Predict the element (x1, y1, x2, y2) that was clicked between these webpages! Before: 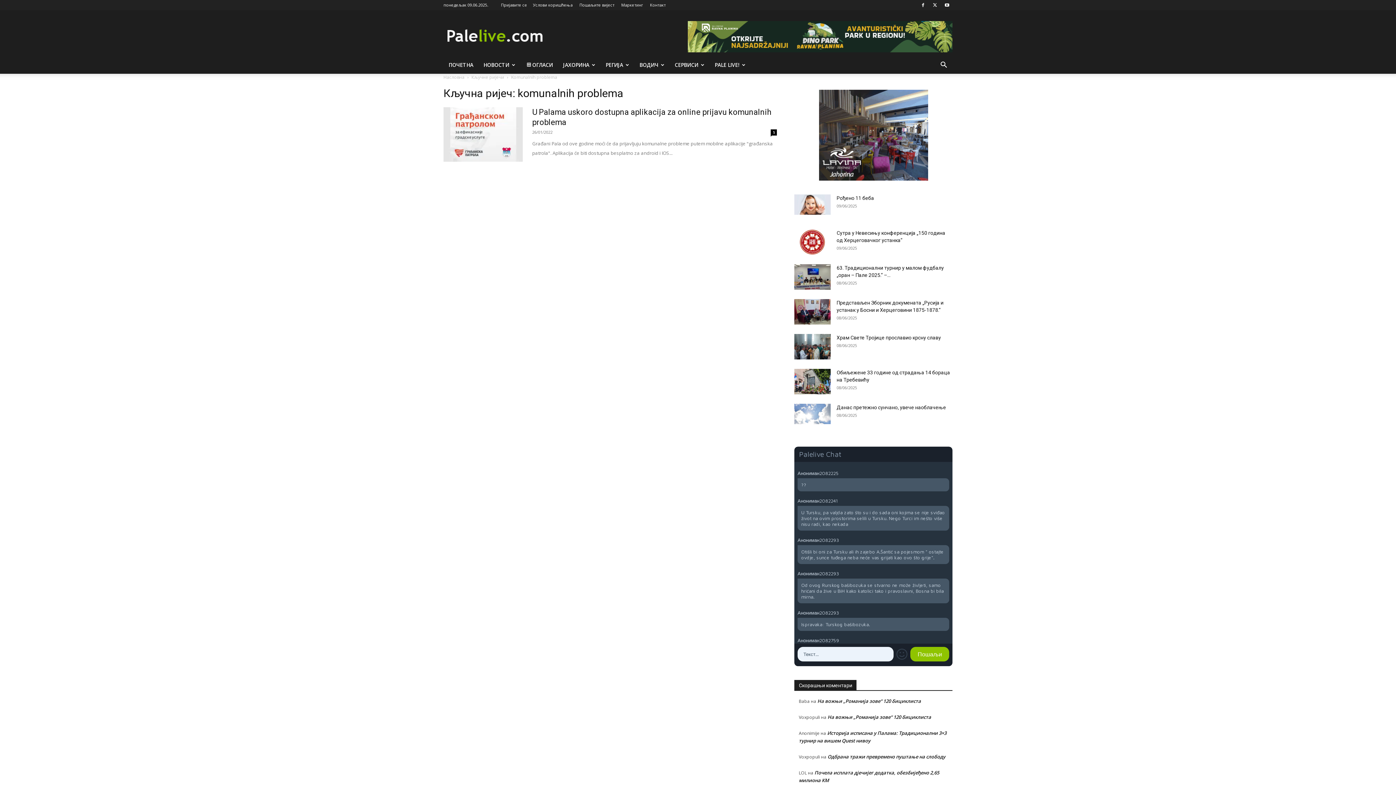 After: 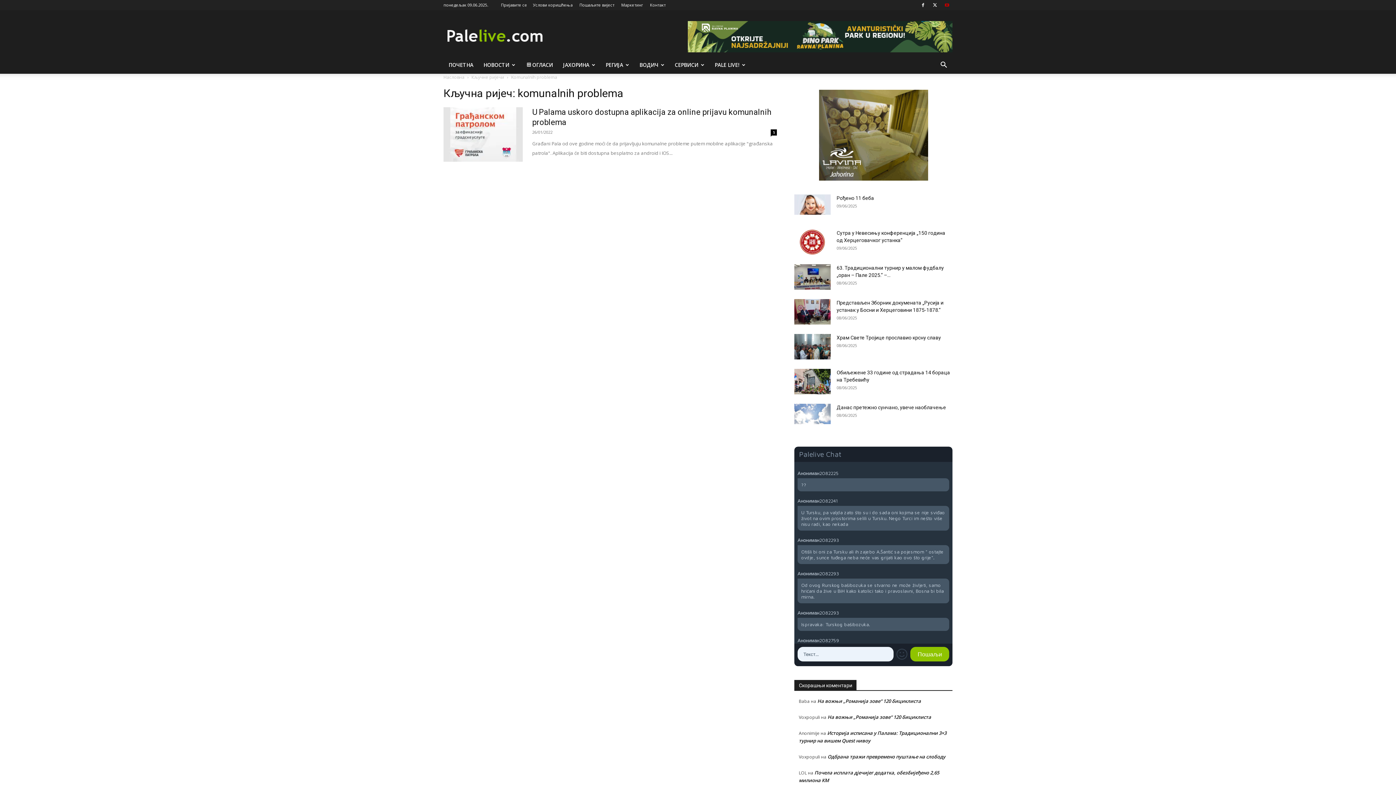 Action: bbox: (941, 0, 952, 10)